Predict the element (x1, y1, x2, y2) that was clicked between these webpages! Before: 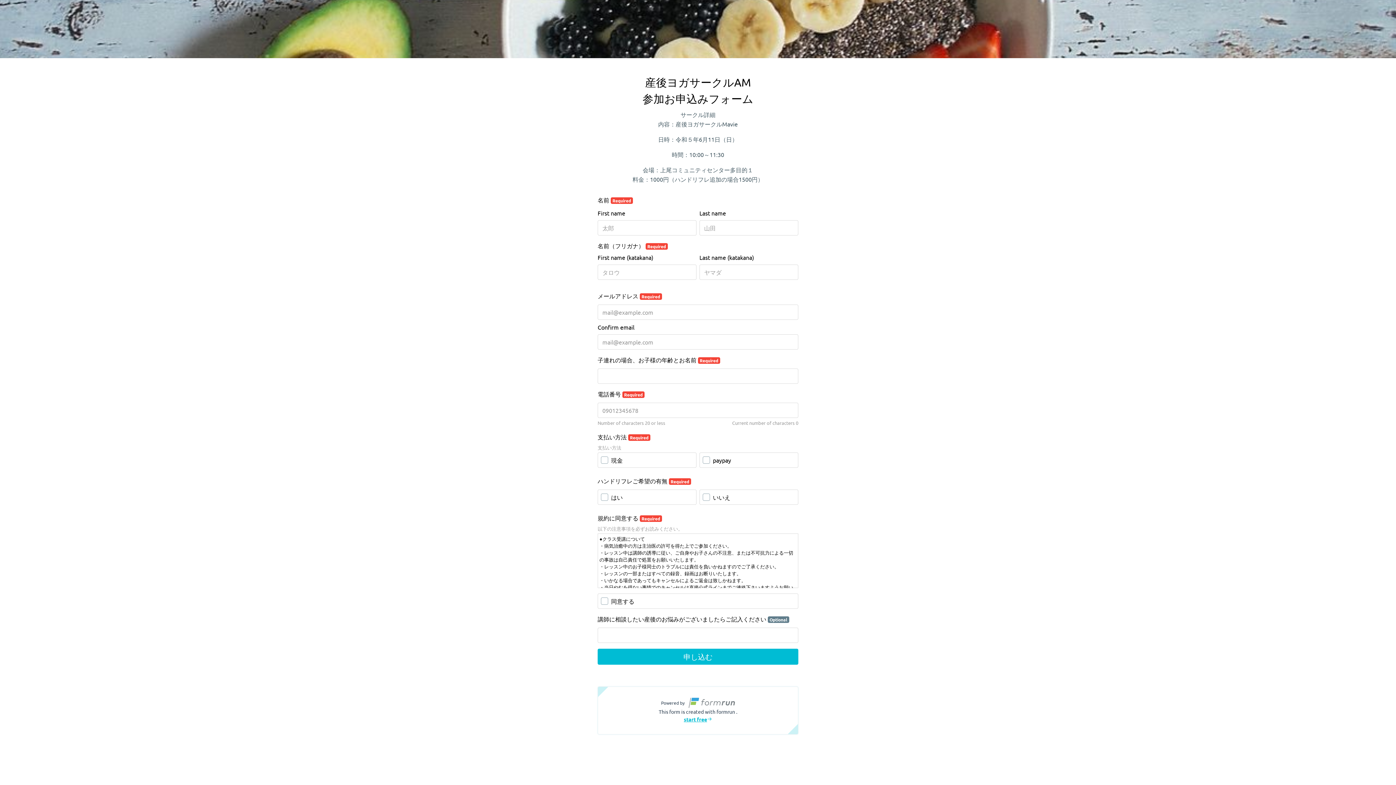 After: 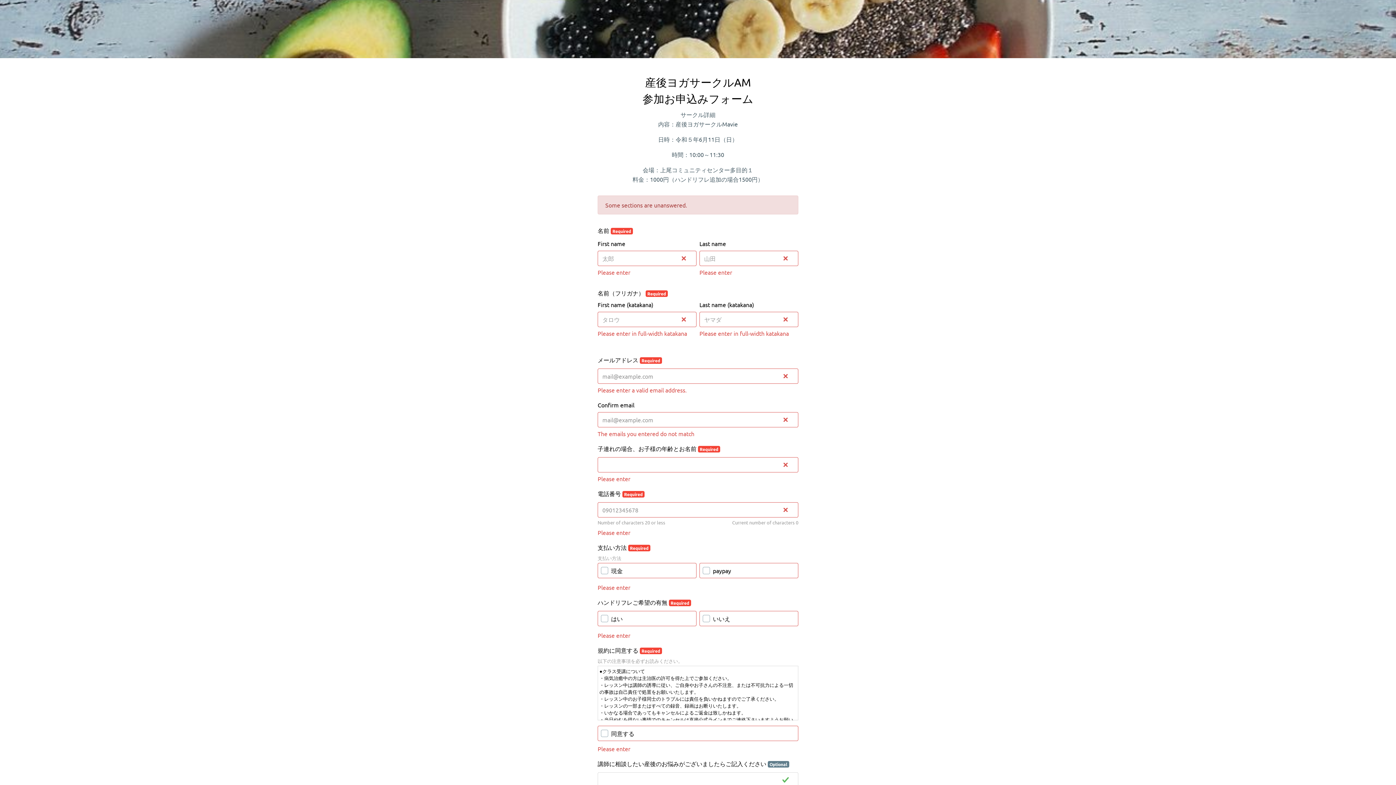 Action: label: 申し込む bbox: (597, 649, 798, 665)